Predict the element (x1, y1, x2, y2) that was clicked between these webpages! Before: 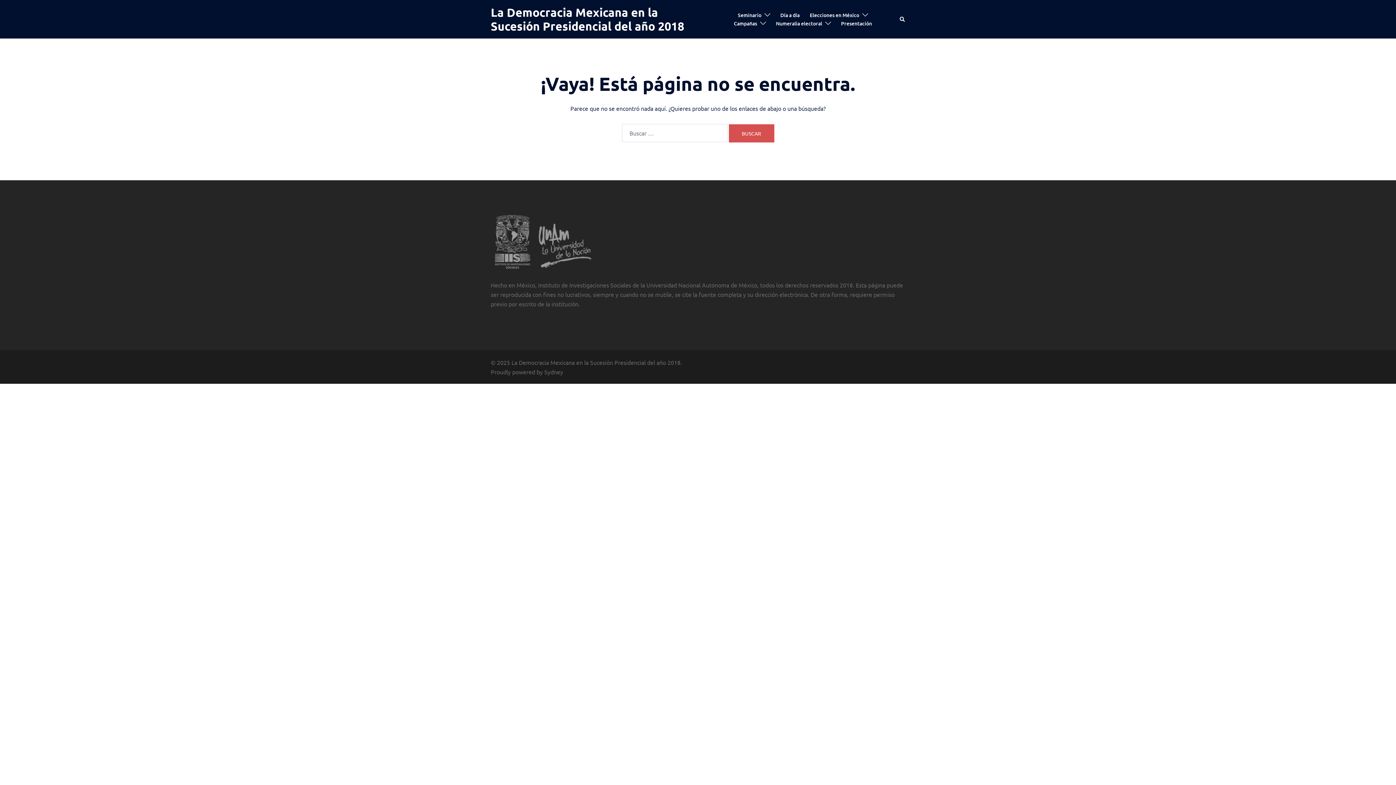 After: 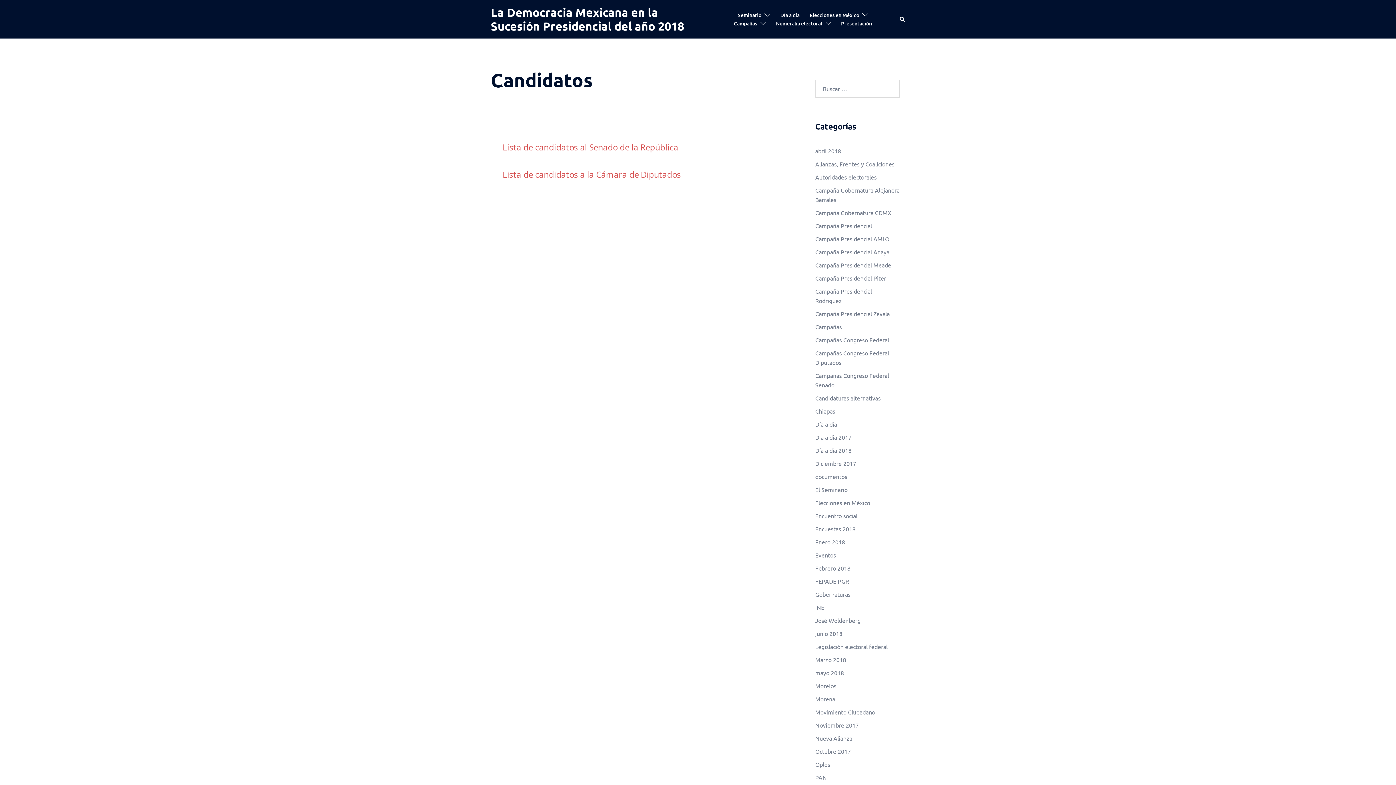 Action: label: Campañas bbox: (734, 19, 757, 27)